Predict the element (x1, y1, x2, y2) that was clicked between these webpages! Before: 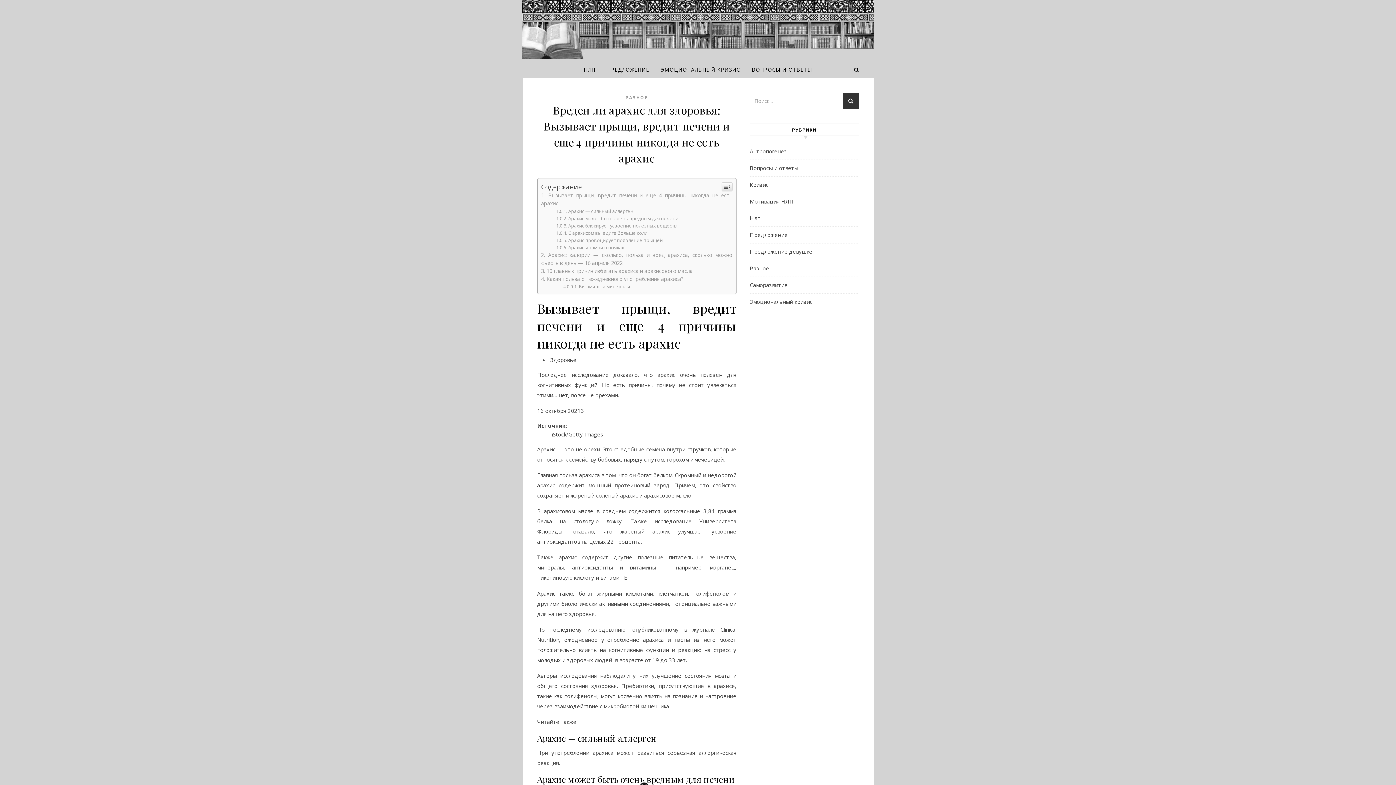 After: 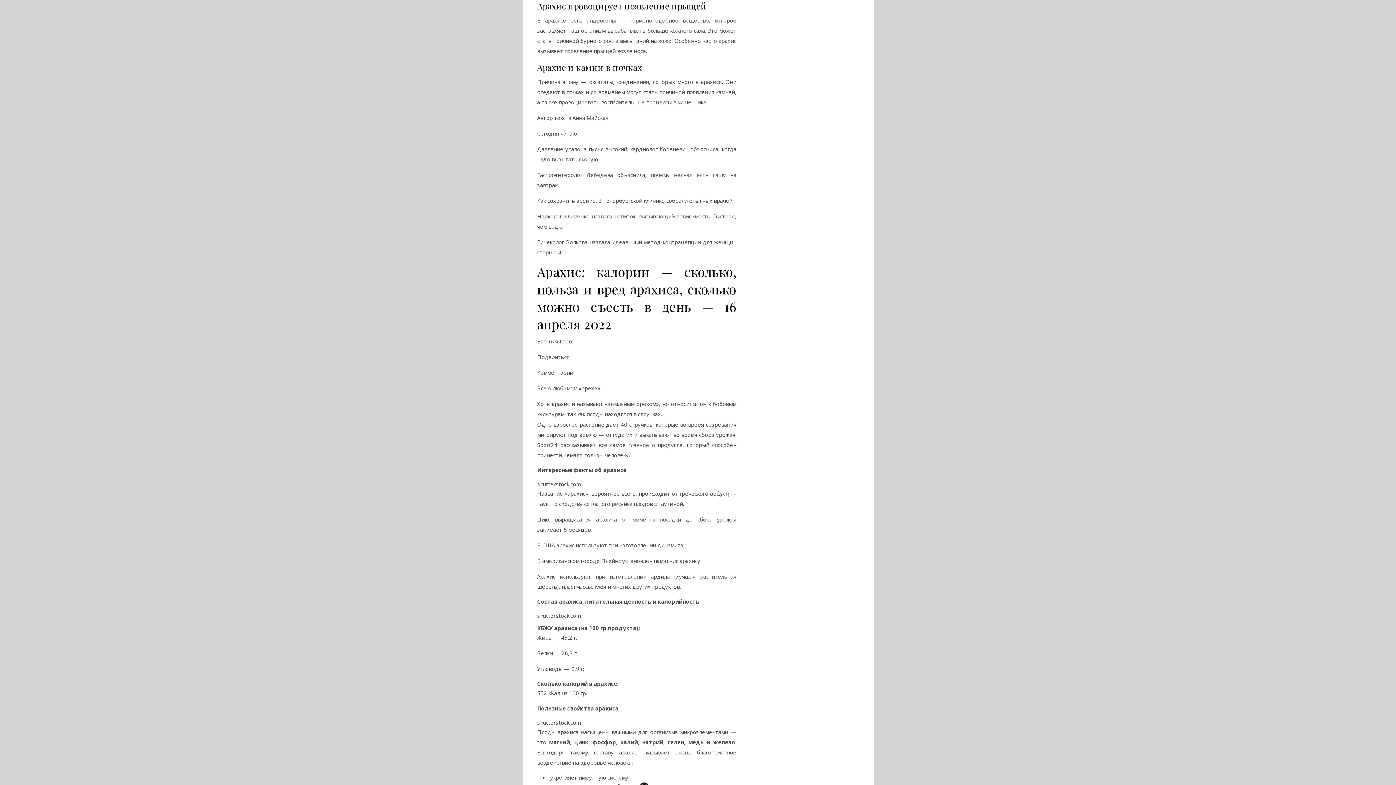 Action: bbox: (556, 237, 662, 243) label: Арахис провоцирует появление прыщей